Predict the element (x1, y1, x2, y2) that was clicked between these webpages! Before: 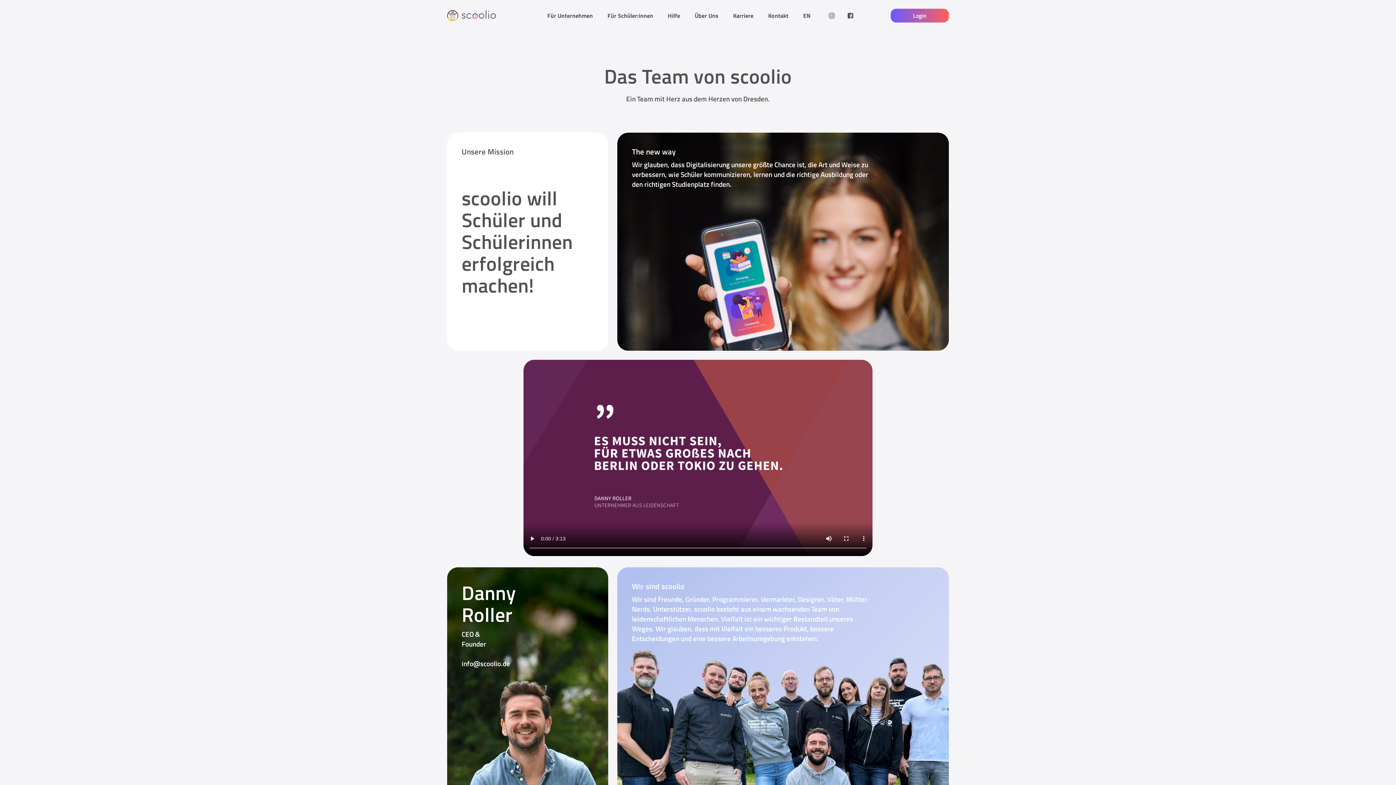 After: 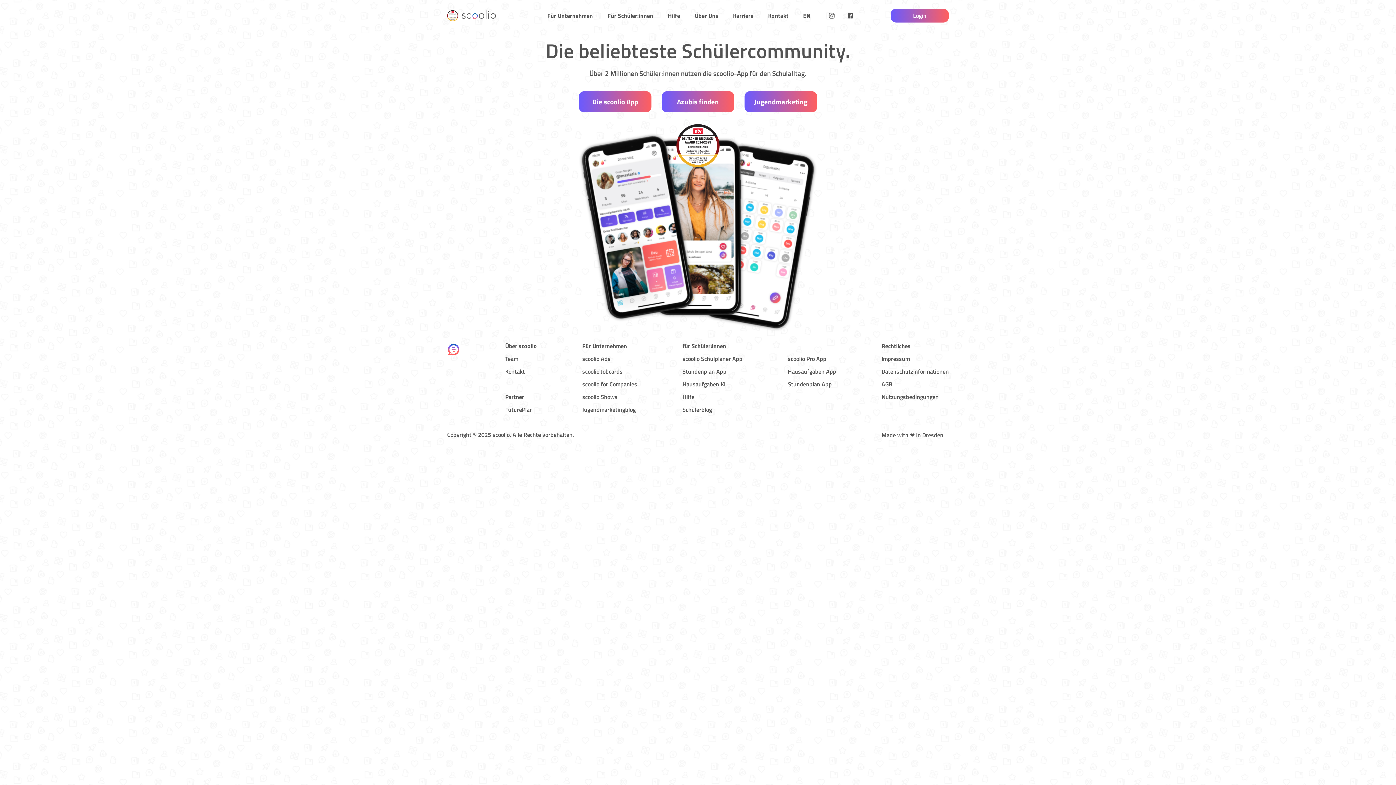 Action: bbox: (447, 10, 496, 21)